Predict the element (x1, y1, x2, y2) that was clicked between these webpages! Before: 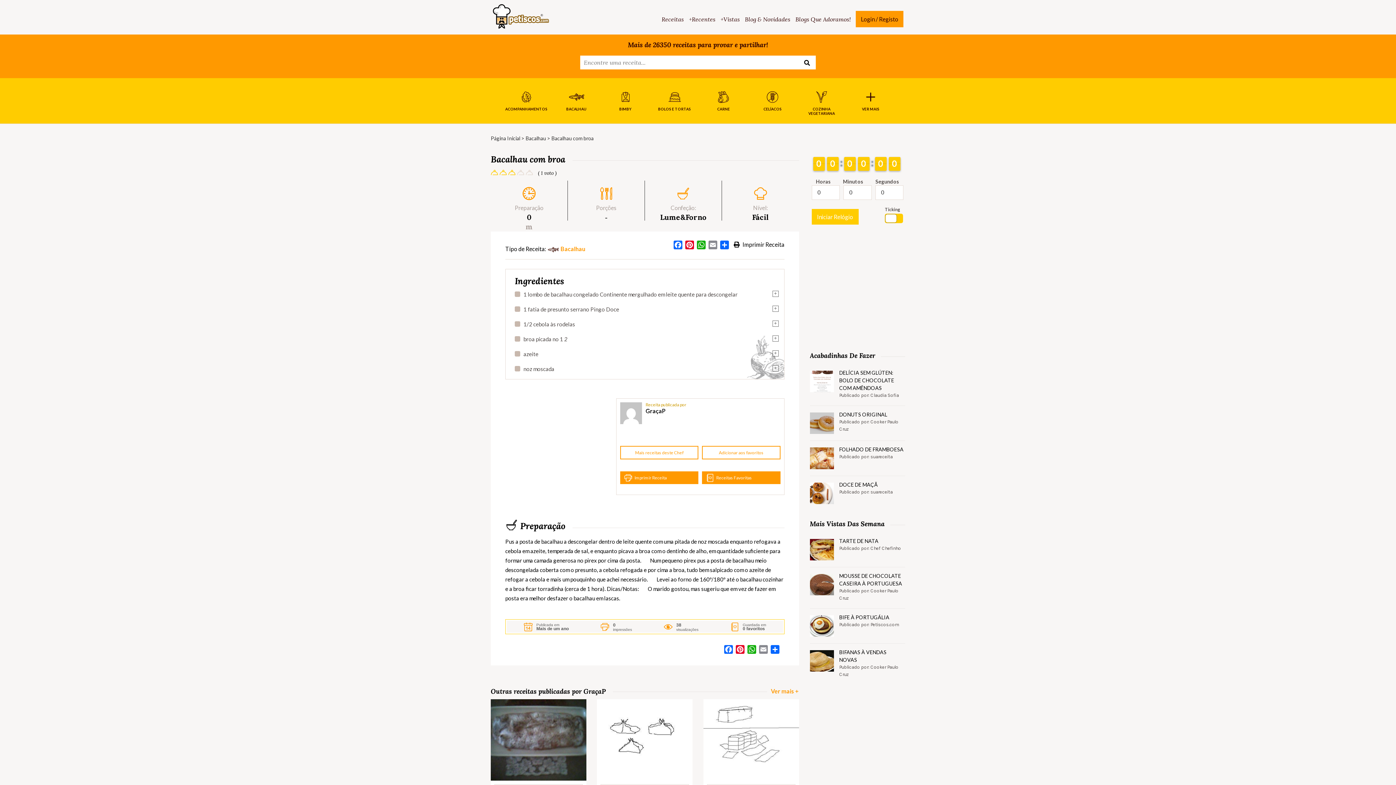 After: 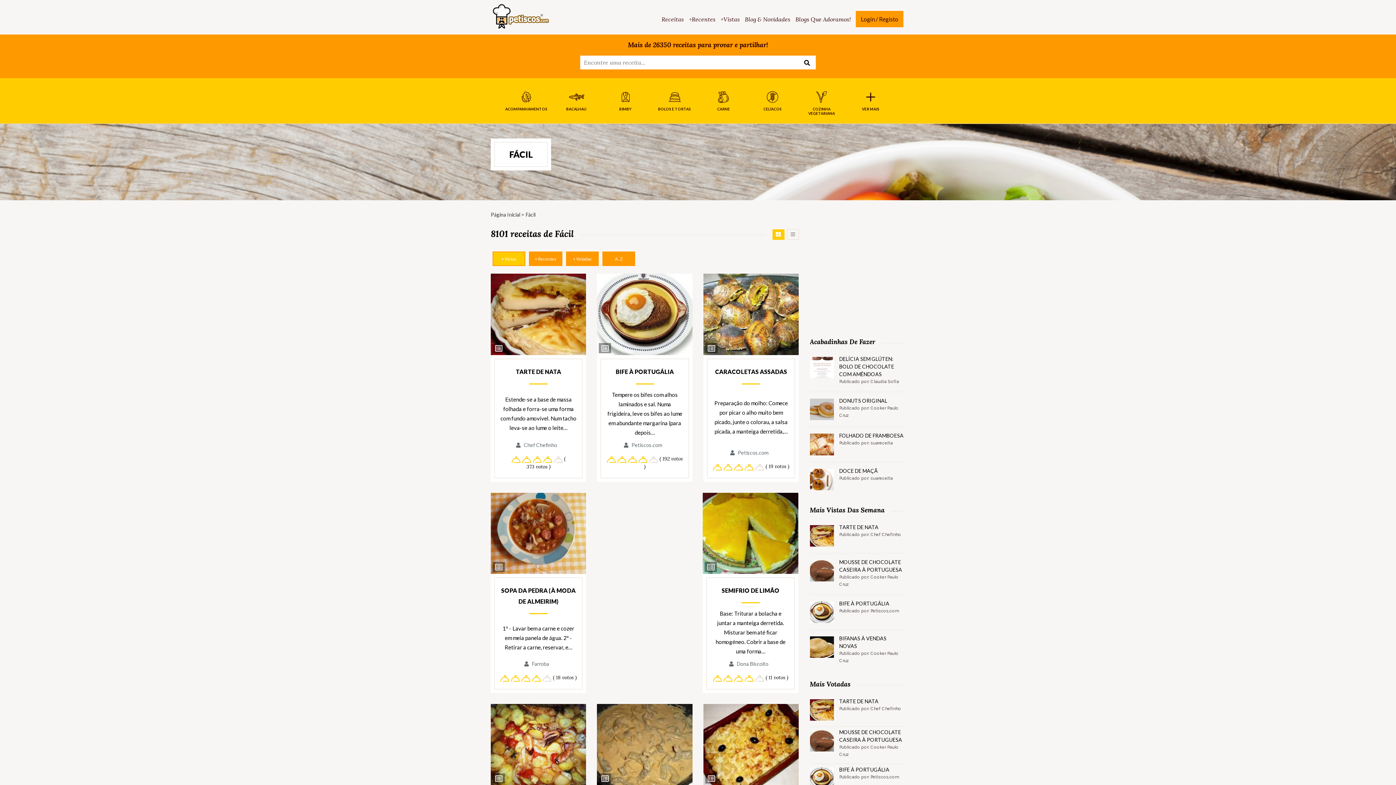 Action: bbox: (752, 212, 769, 221) label: Fácil